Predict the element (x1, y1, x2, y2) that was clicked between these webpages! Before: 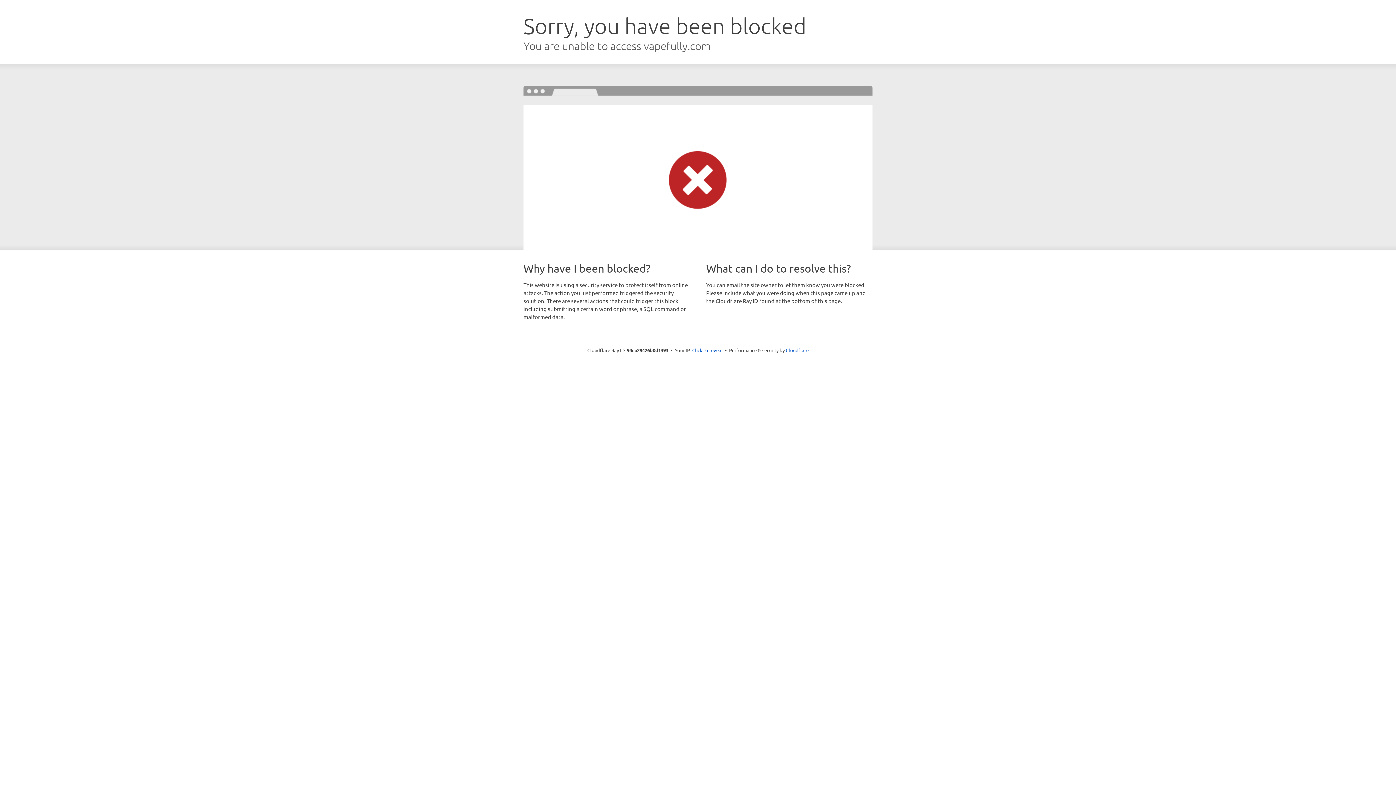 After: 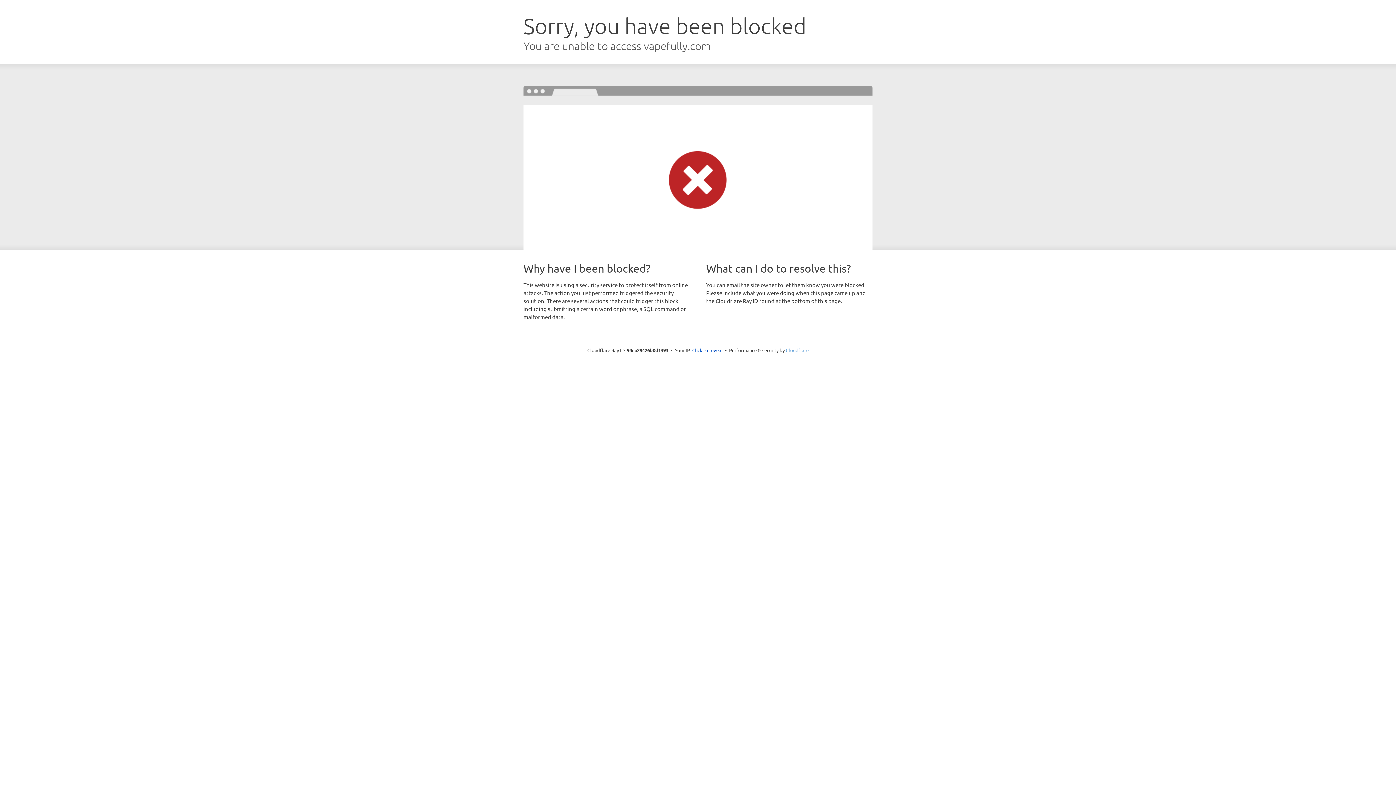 Action: bbox: (786, 347, 808, 353) label: Cloudflare